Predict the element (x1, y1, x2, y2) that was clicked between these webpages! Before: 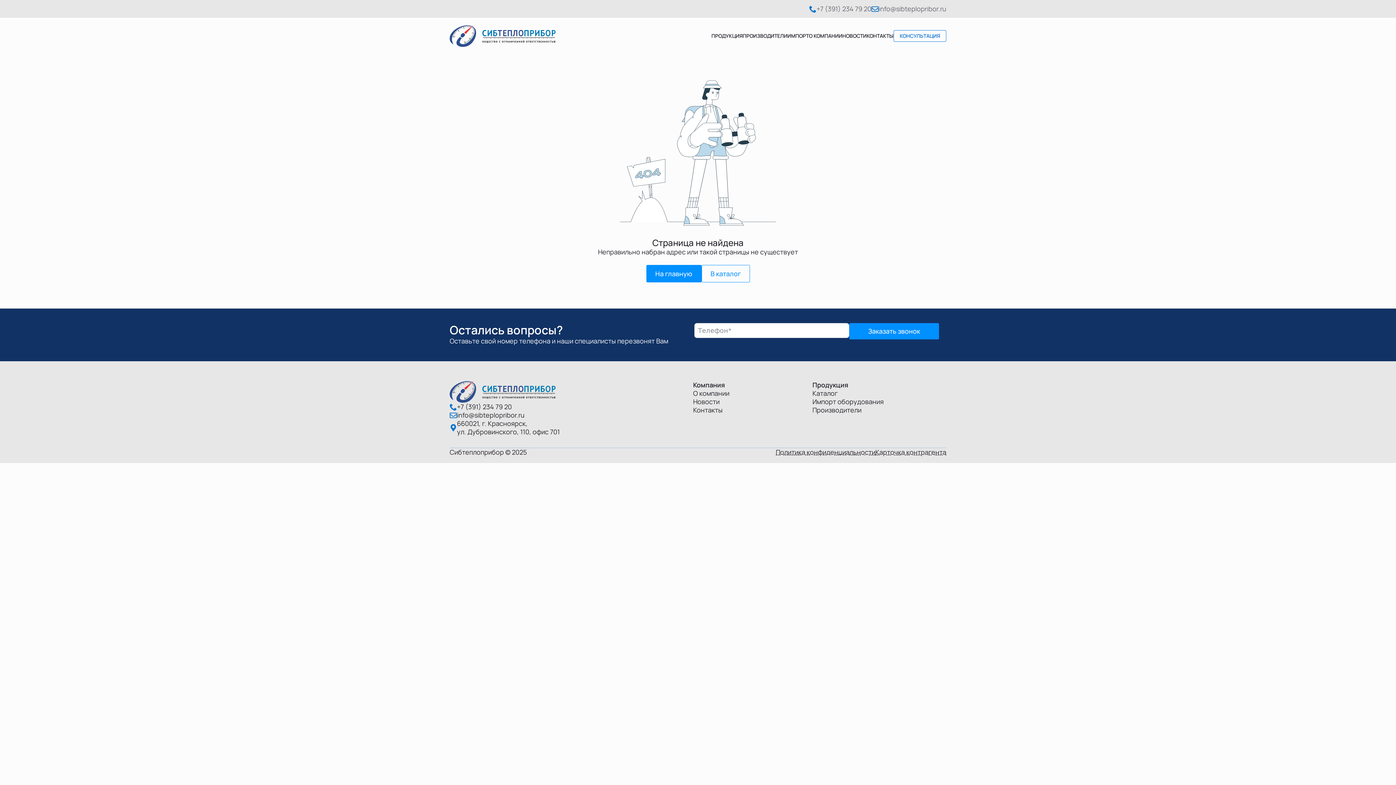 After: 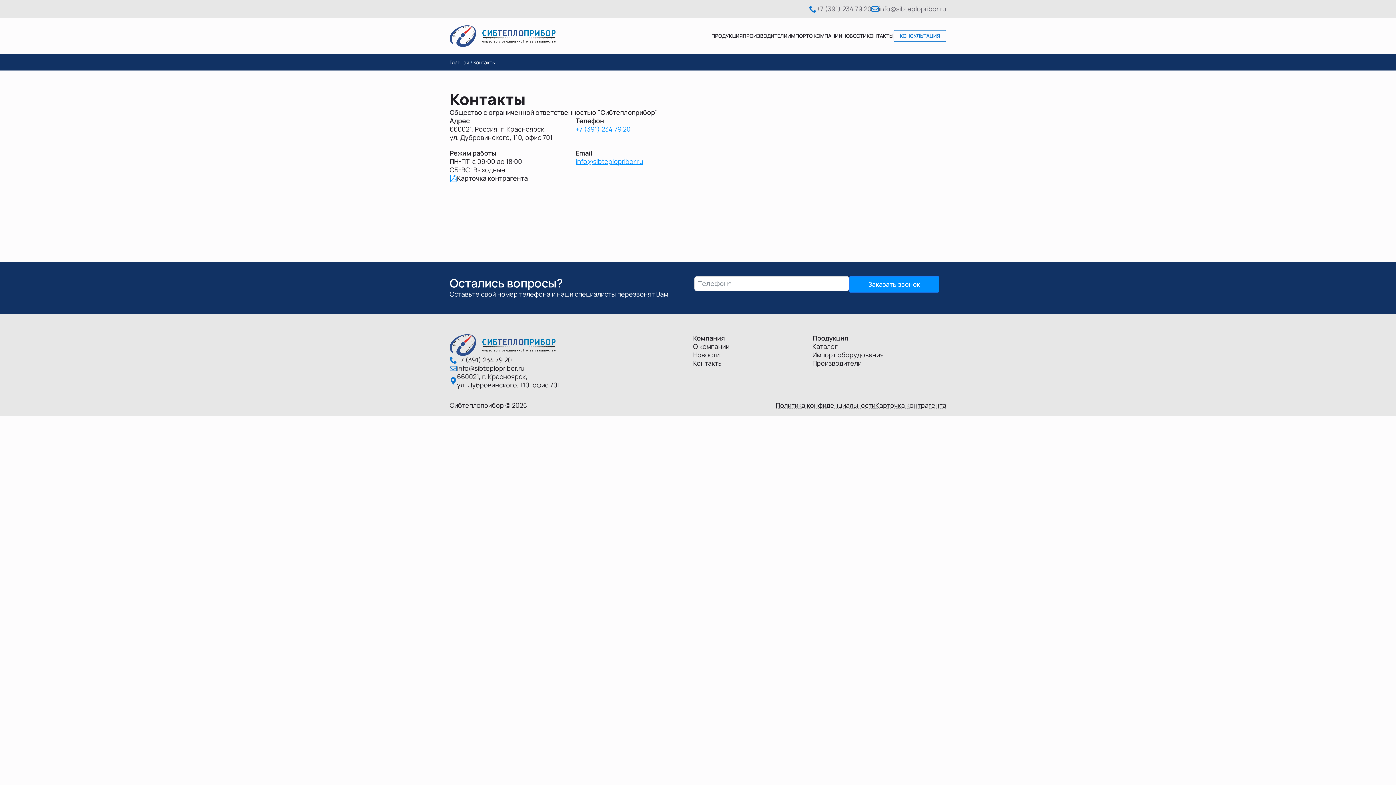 Action: bbox: (866, 26, 893, 45) label: КОНТАКТЫ